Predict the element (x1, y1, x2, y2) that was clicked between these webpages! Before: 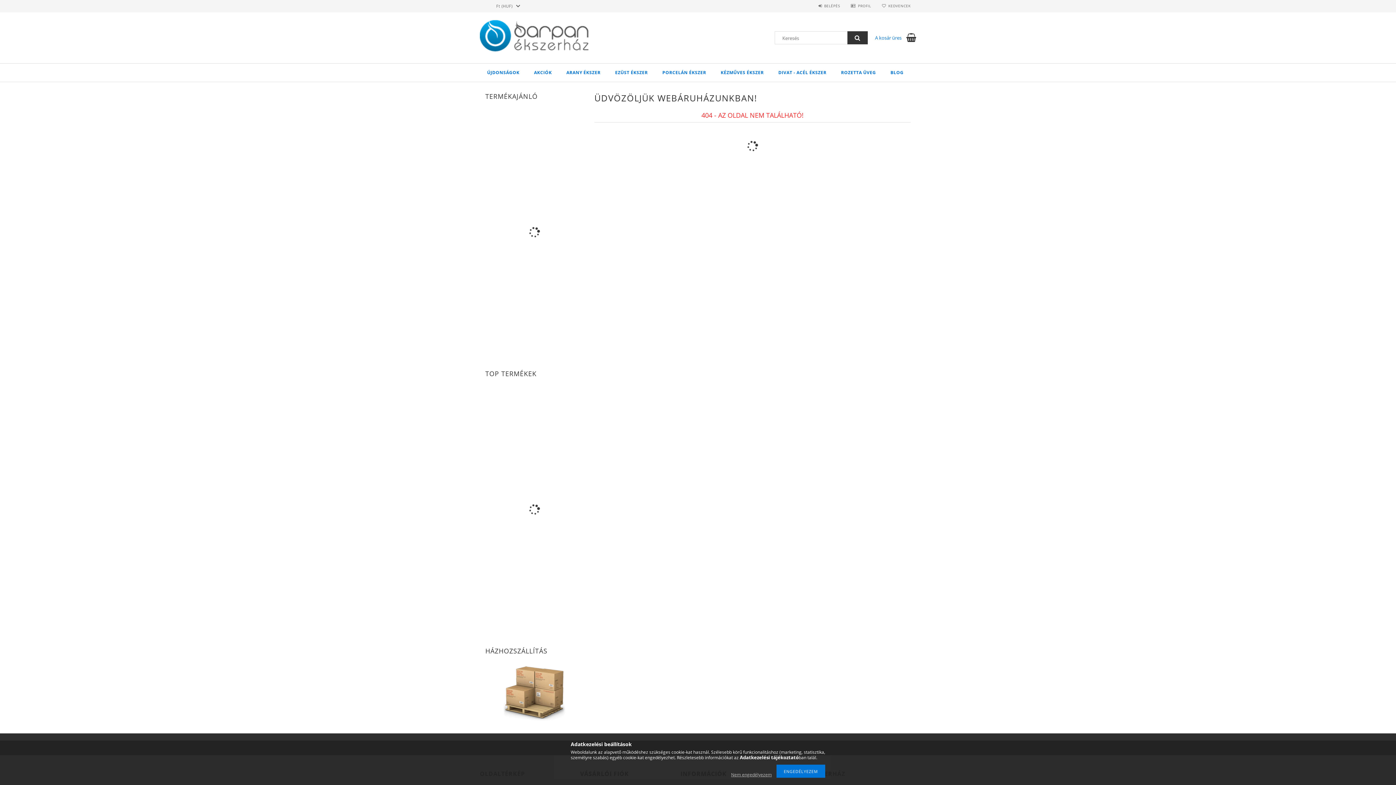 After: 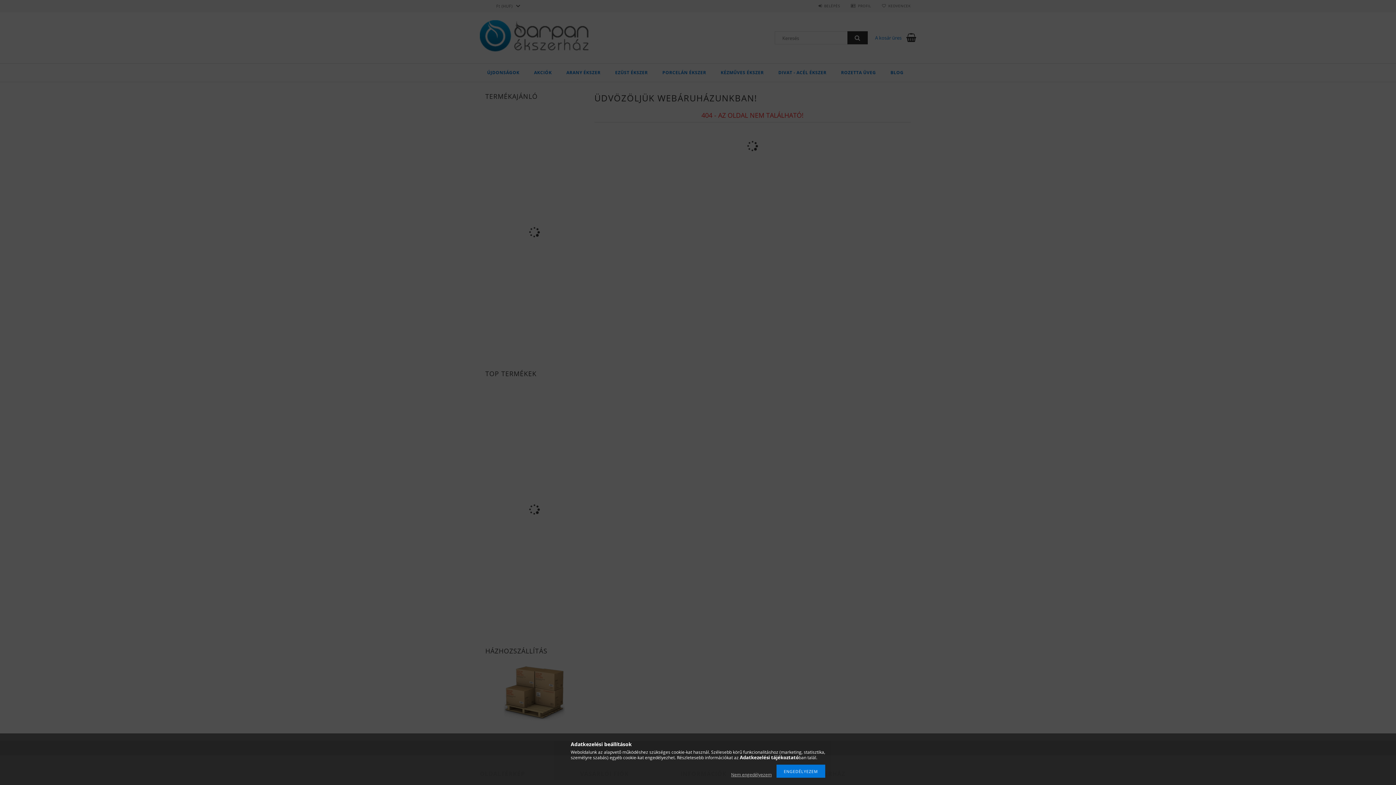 Action: bbox: (818, 3, 840, 8) label: BELÉPÉS